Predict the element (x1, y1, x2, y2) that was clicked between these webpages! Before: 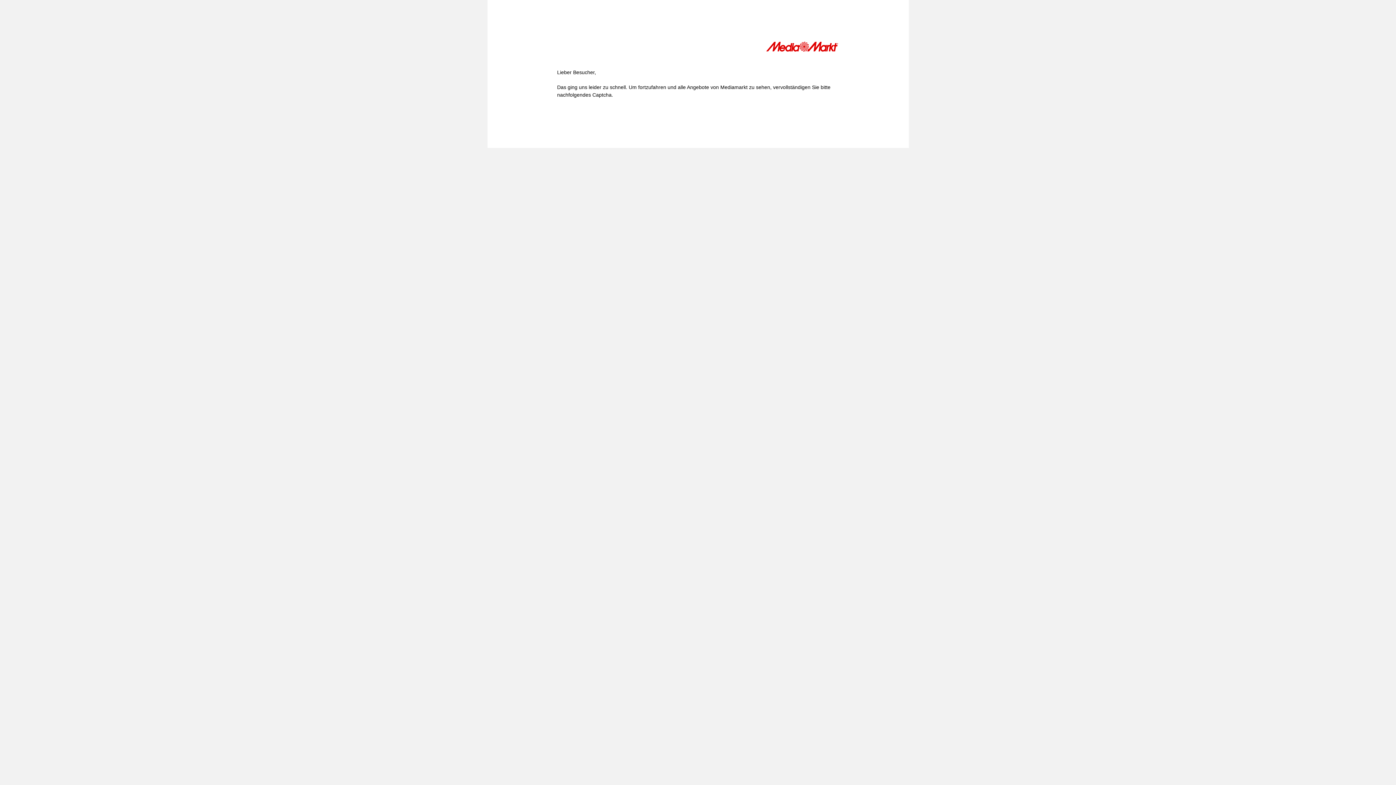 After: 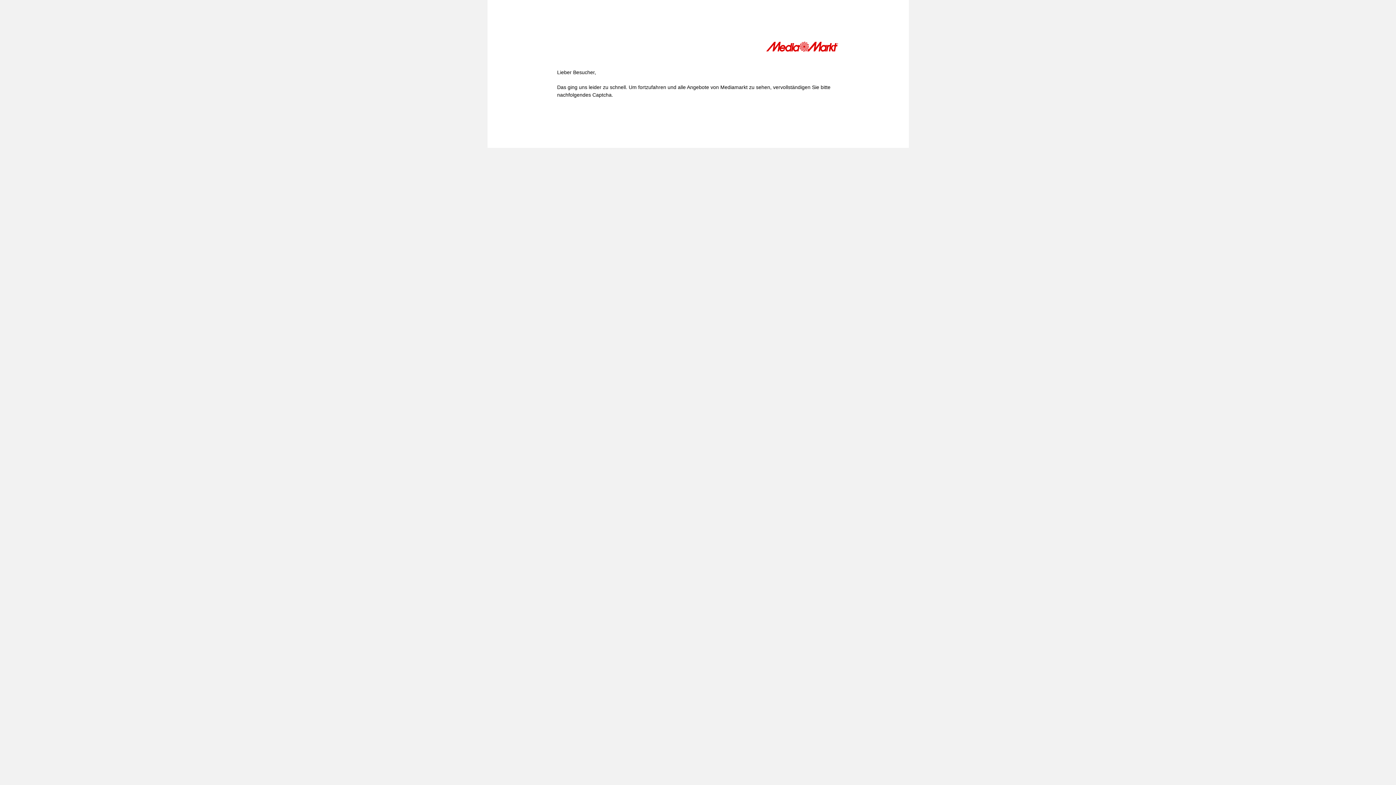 Action: bbox: (766, 41, 839, 54)